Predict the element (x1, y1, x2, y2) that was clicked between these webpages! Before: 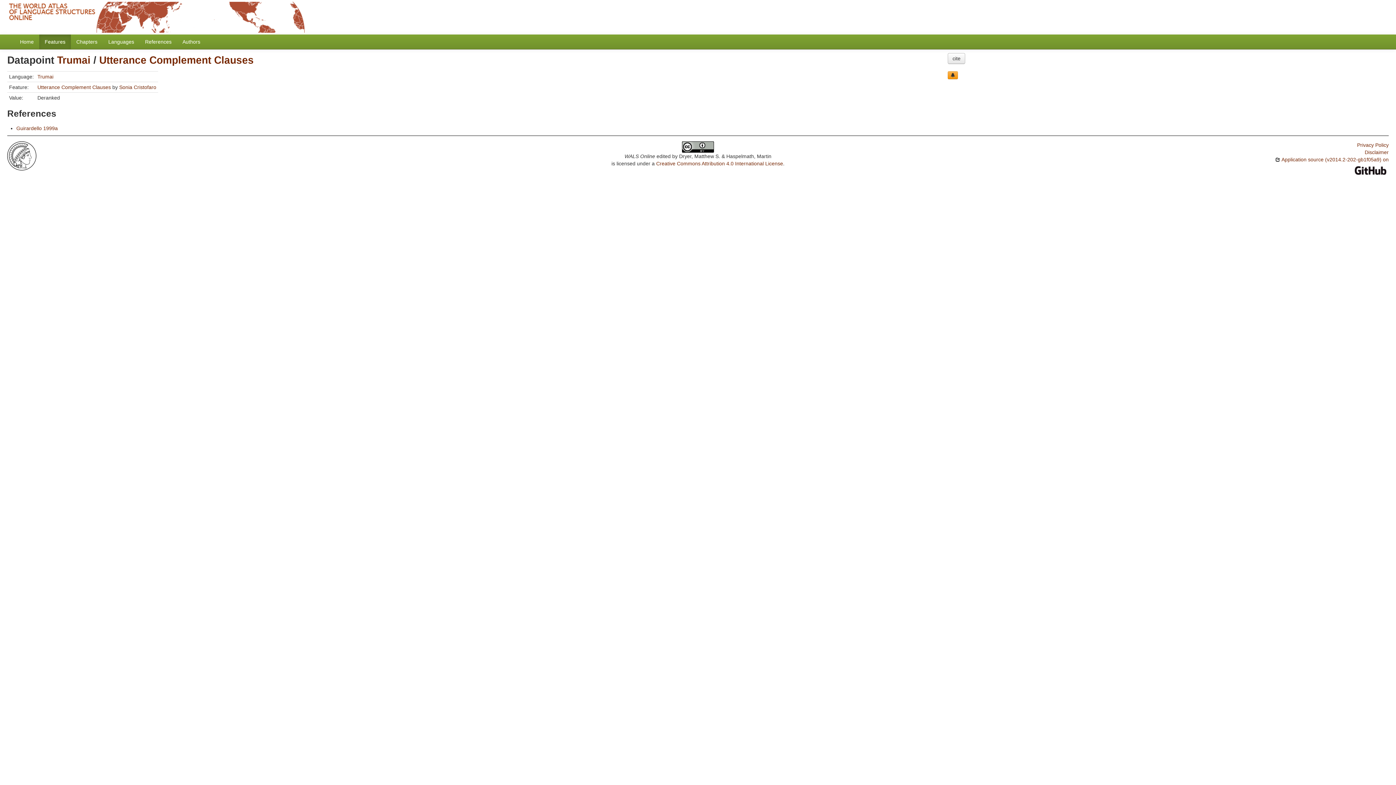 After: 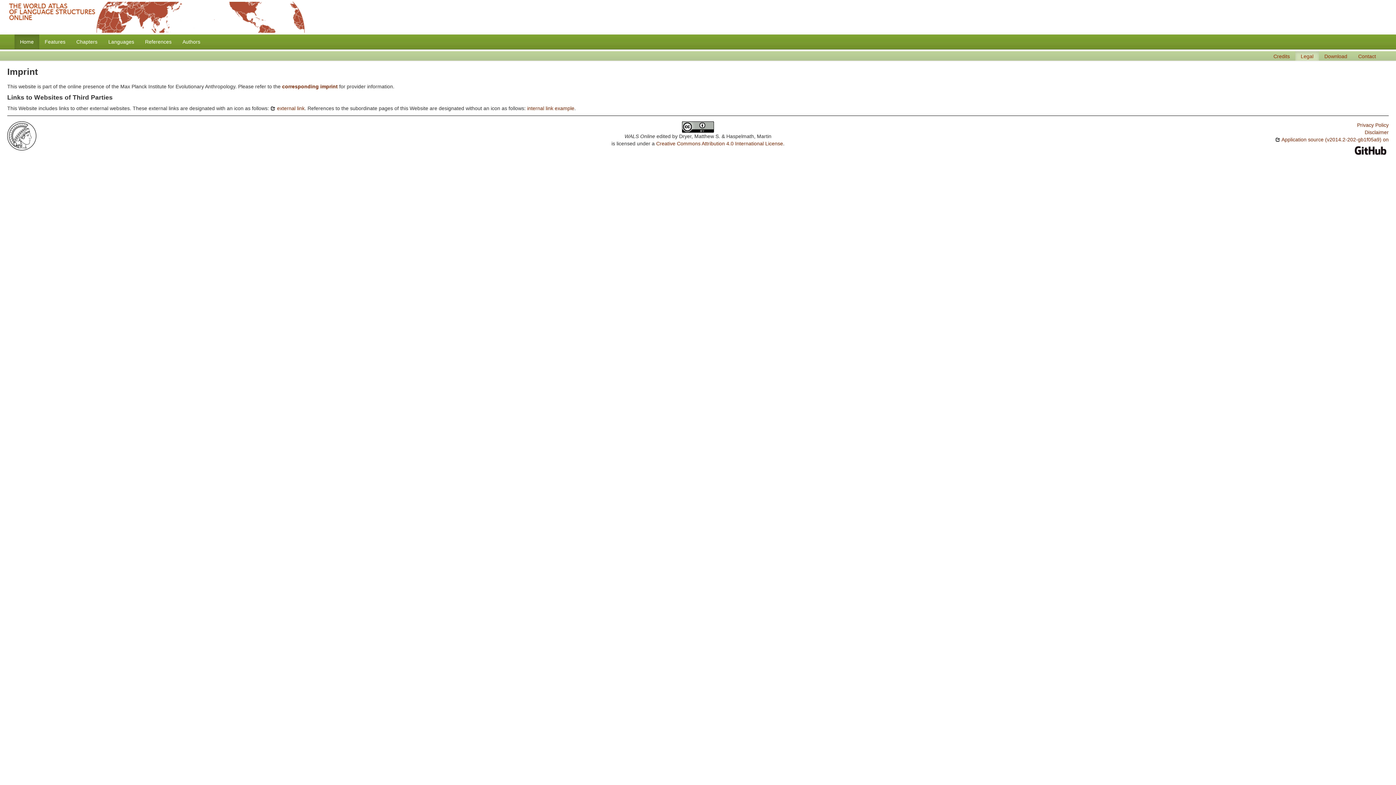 Action: label: Disclaimer bbox: (1365, 149, 1389, 155)